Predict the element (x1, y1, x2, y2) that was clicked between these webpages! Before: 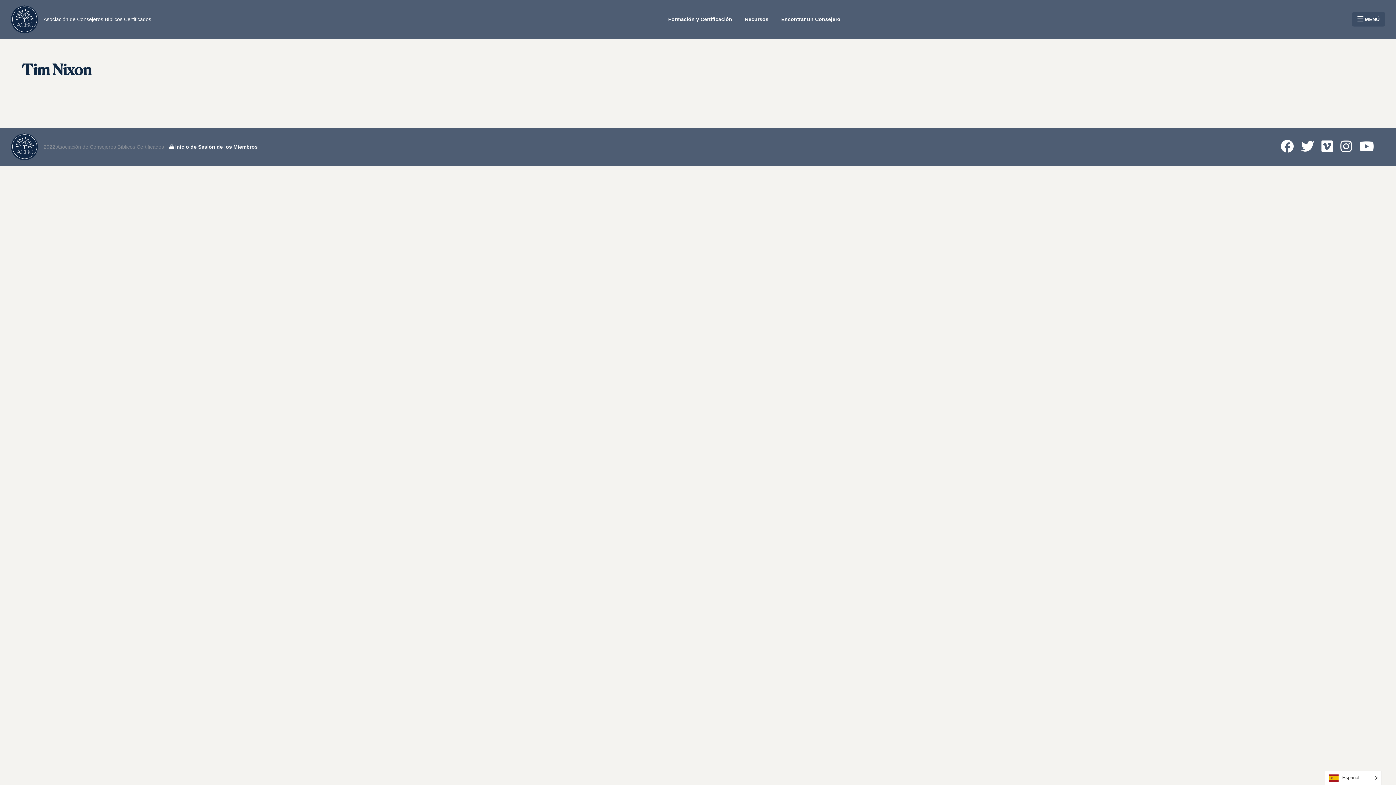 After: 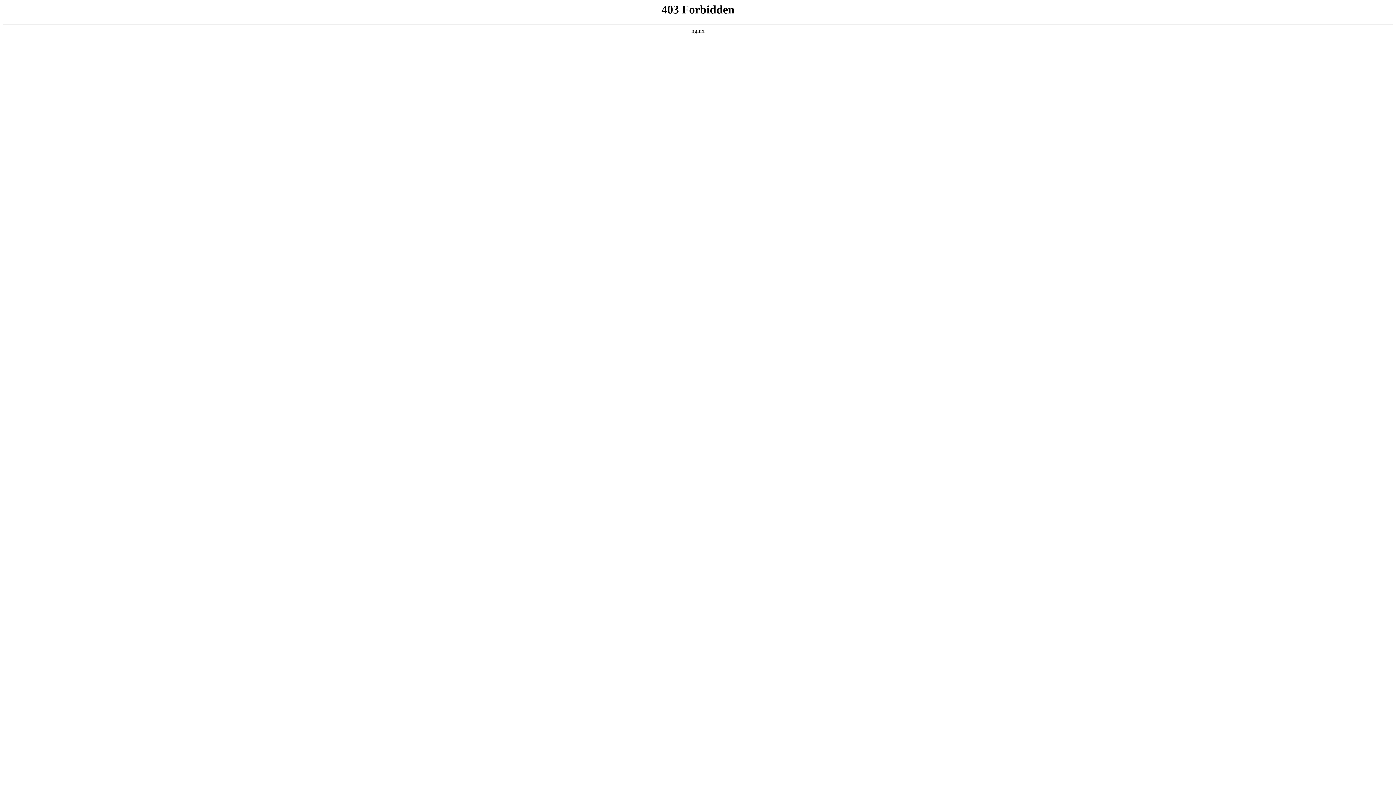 Action: label: Asociación de Consejeros Bíblicos Certificados bbox: (43, 16, 151, 22)